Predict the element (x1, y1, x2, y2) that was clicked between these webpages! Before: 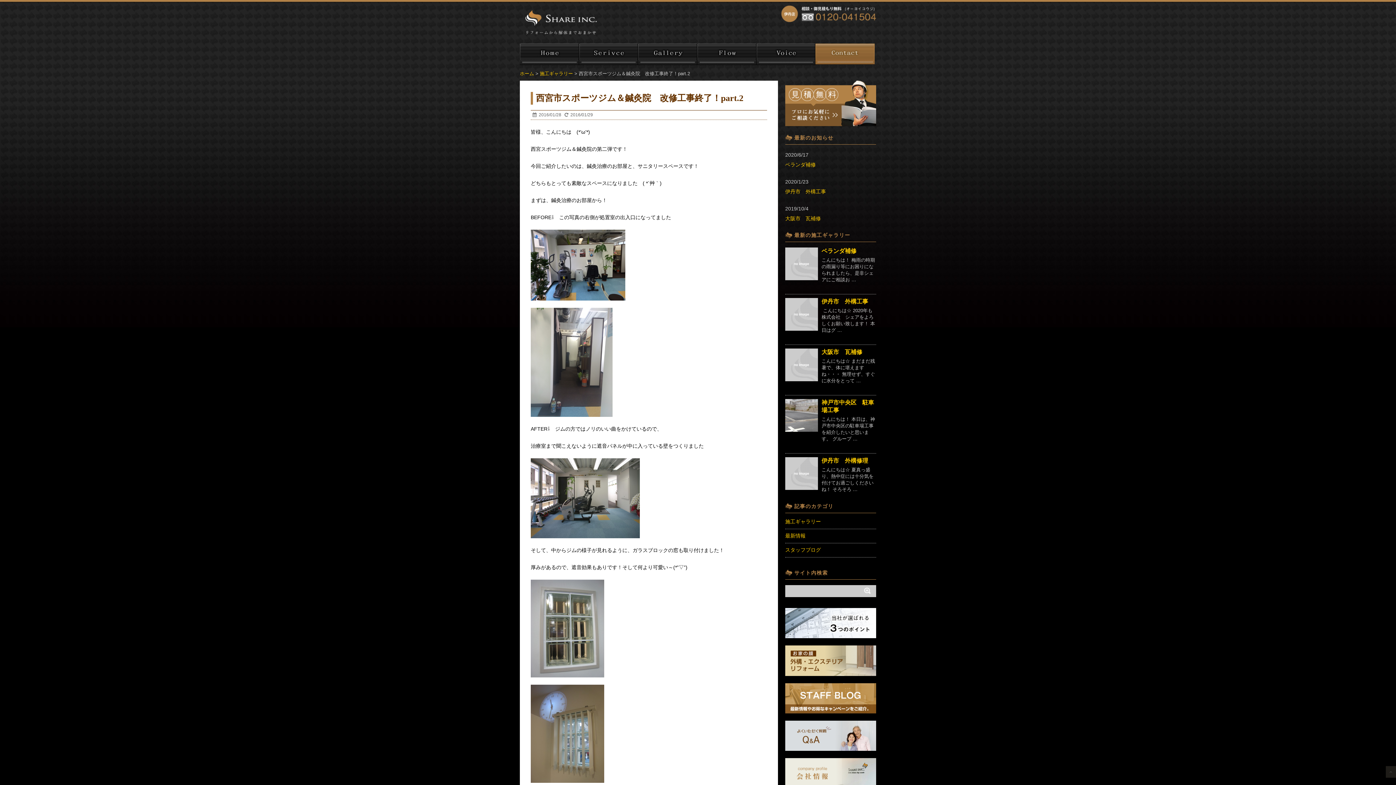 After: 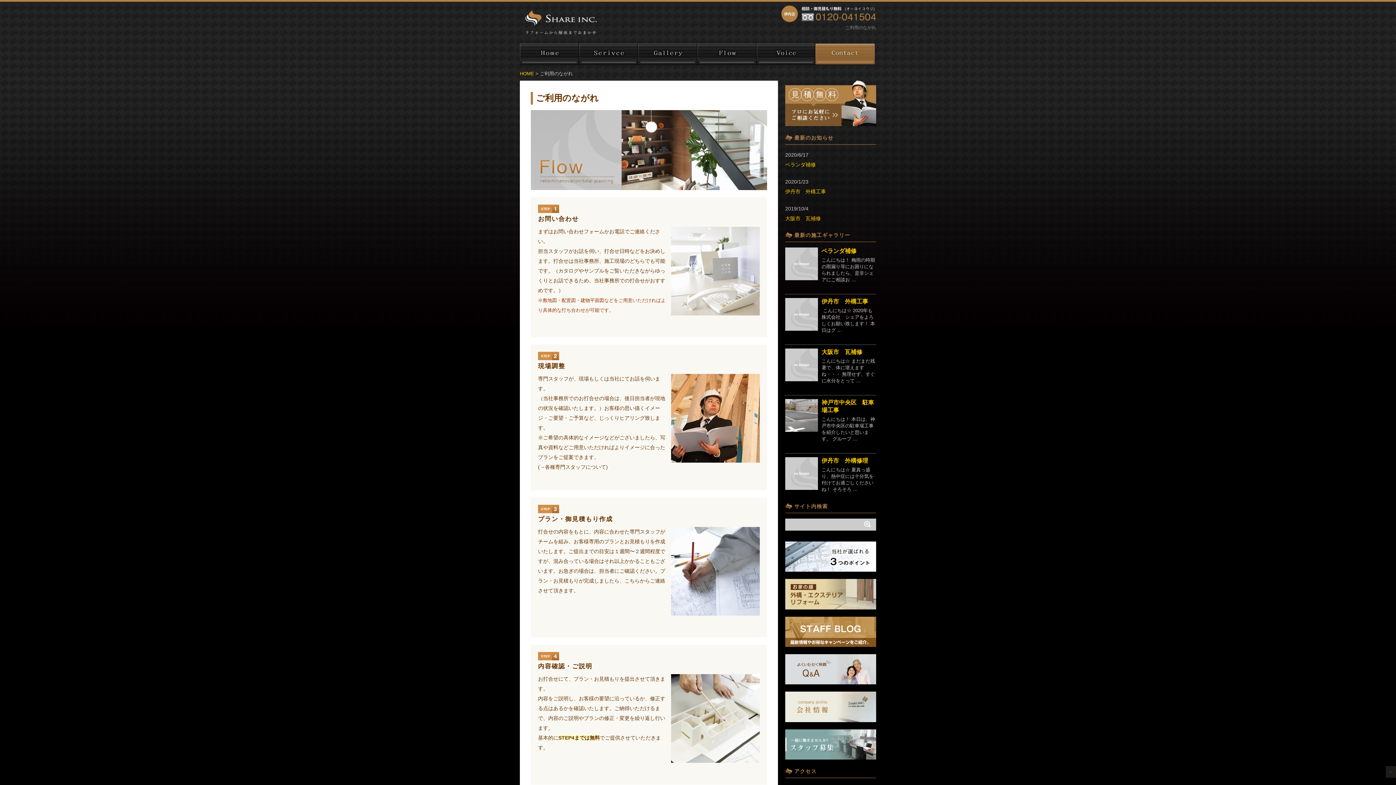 Action: bbox: (697, 43, 756, 65)